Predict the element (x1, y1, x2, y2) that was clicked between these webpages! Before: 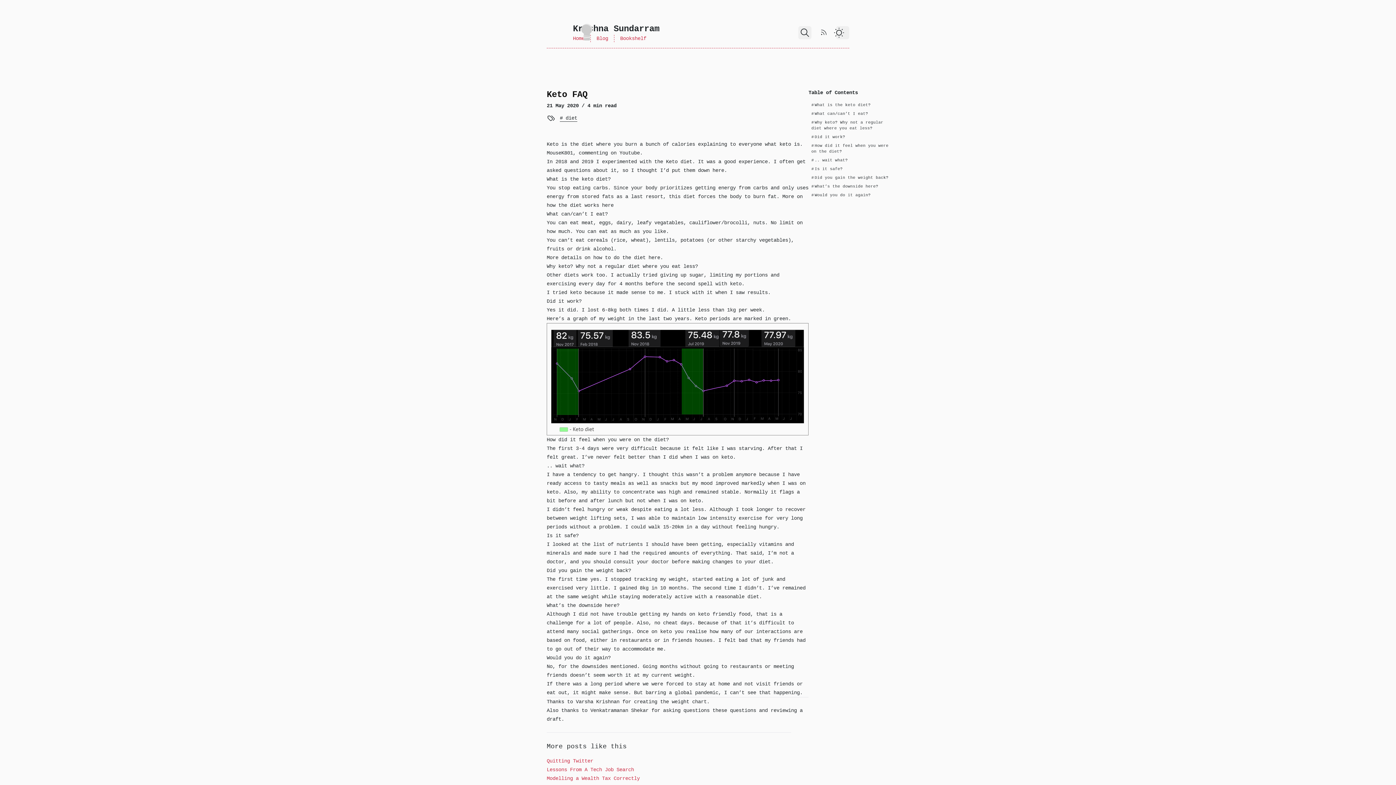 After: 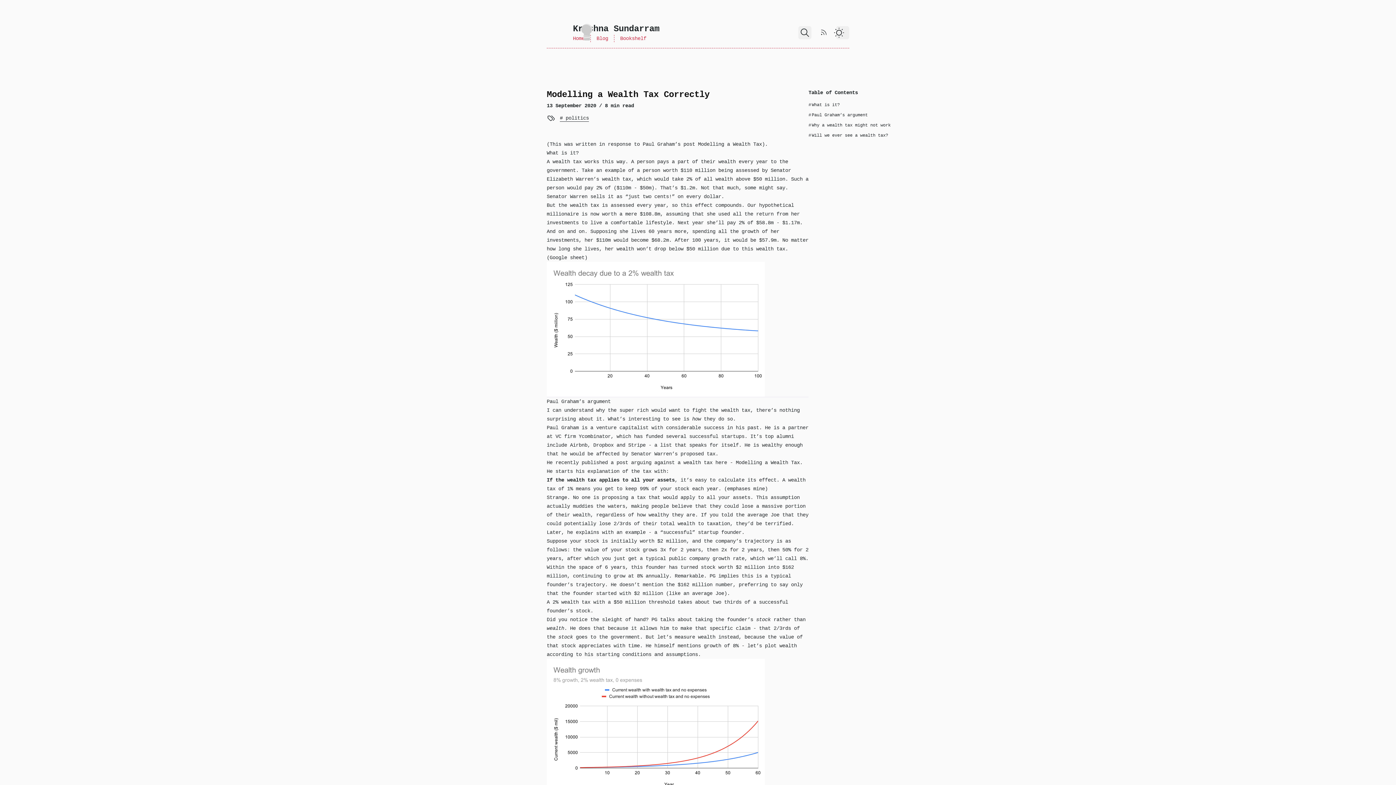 Action: label: Modelling a Wealth Tax Correctly bbox: (546, 775, 640, 781)